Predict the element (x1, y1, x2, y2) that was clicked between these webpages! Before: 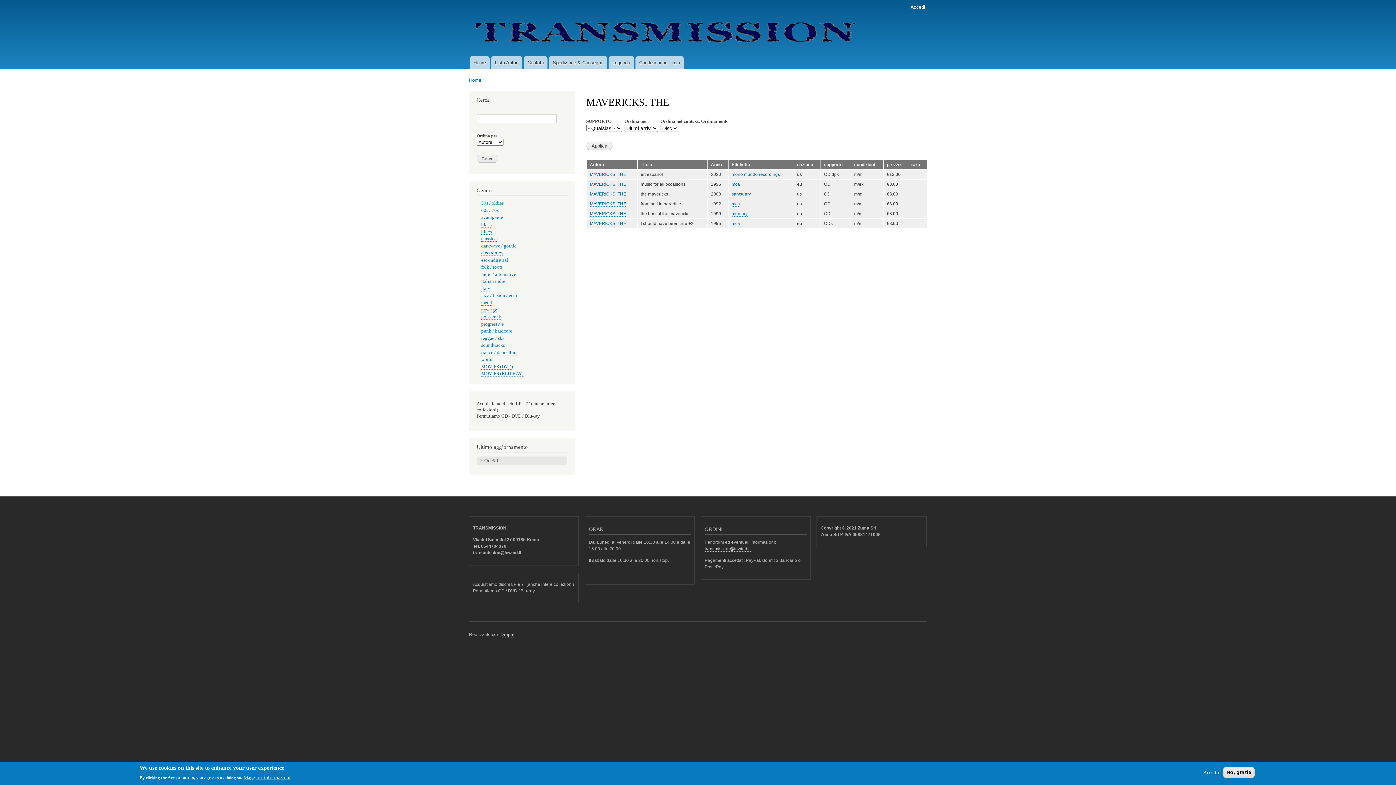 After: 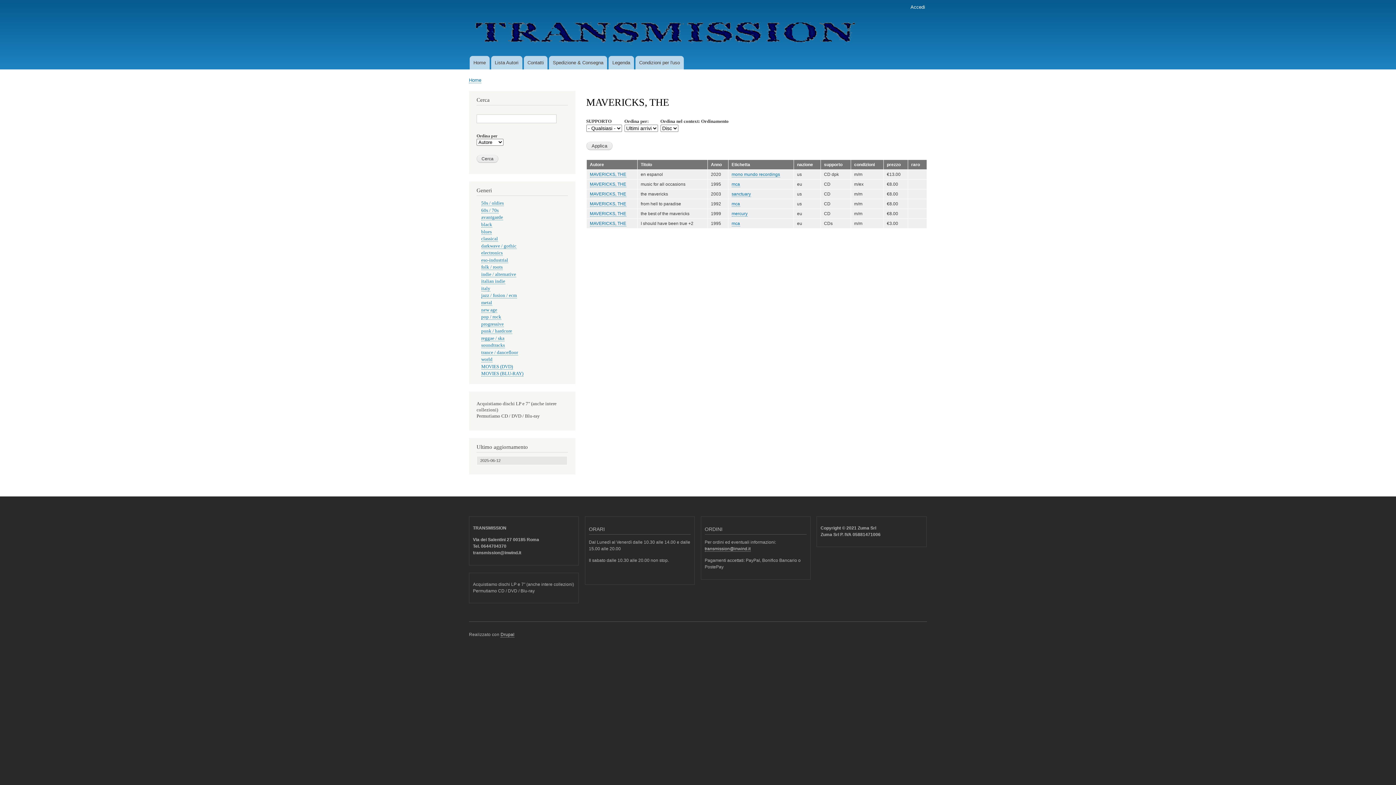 Action: label: No, grazie bbox: (1223, 767, 1254, 778)